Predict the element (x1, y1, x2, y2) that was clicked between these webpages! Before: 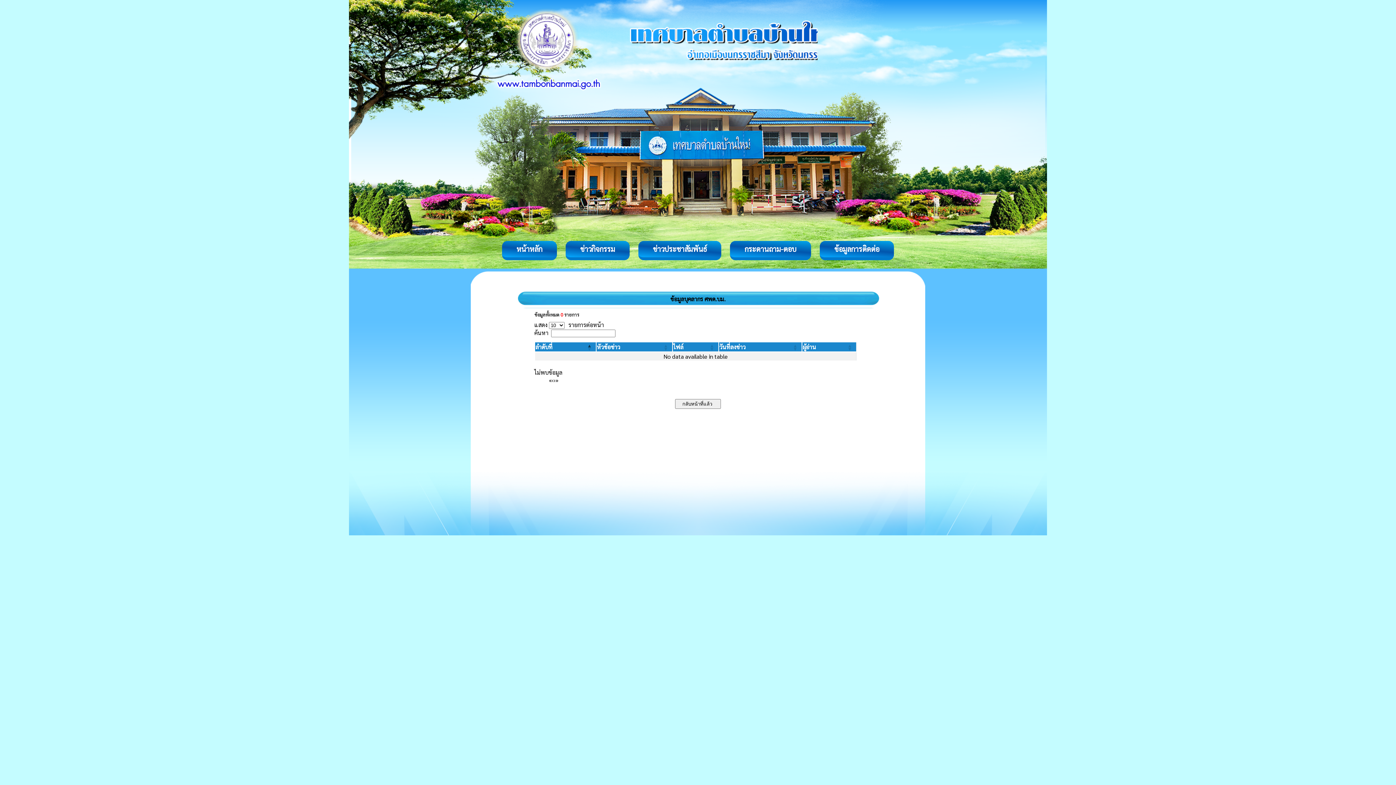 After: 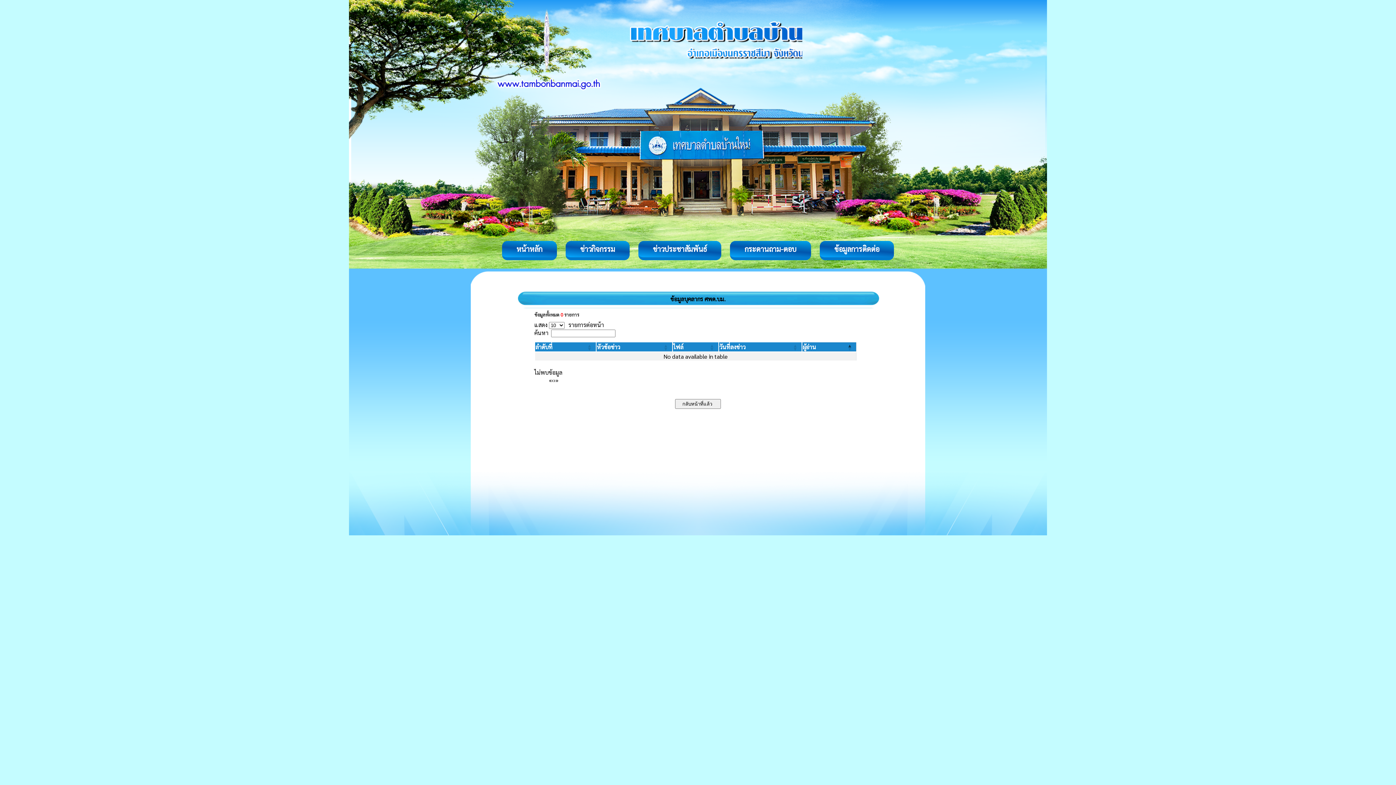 Action: label: ผู้อ่าน bbox: (802, 343, 816, 350)